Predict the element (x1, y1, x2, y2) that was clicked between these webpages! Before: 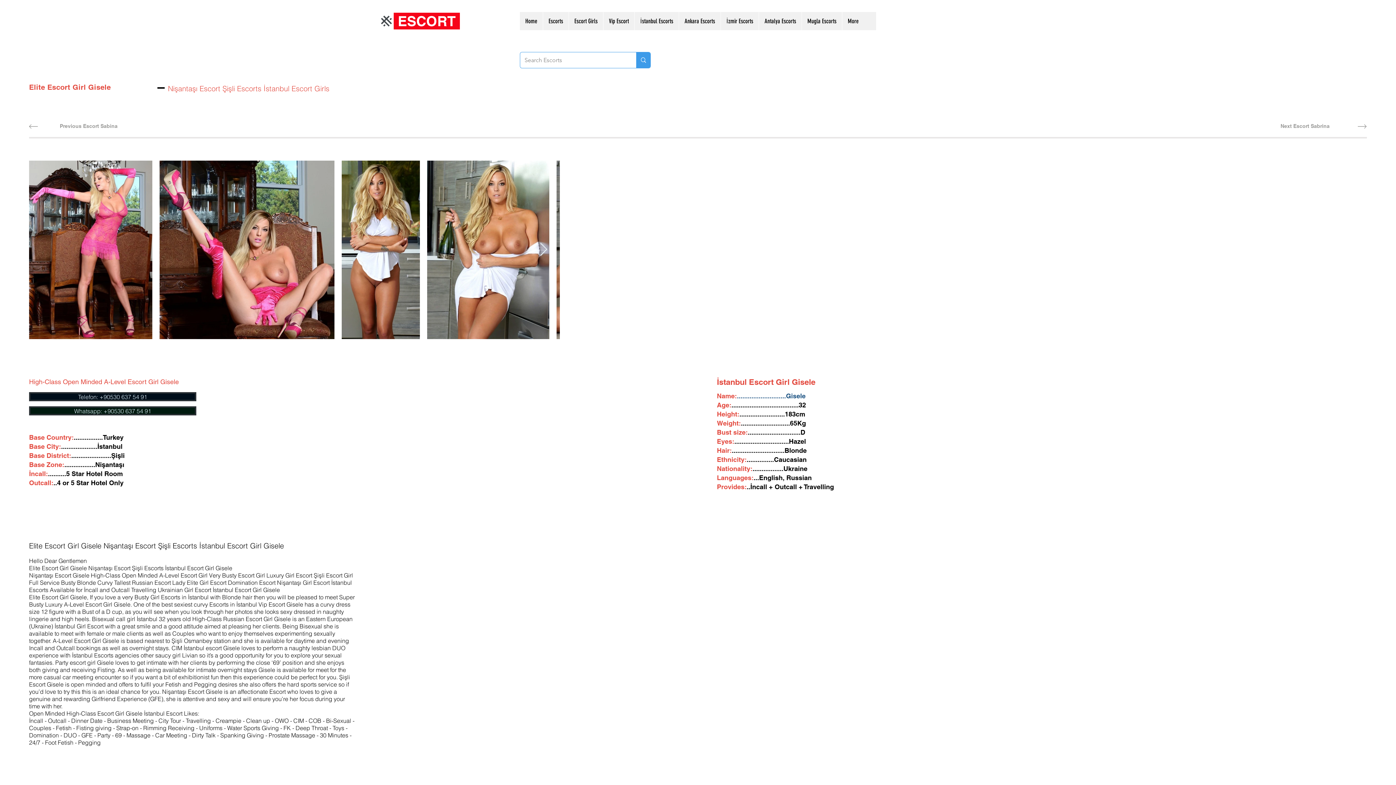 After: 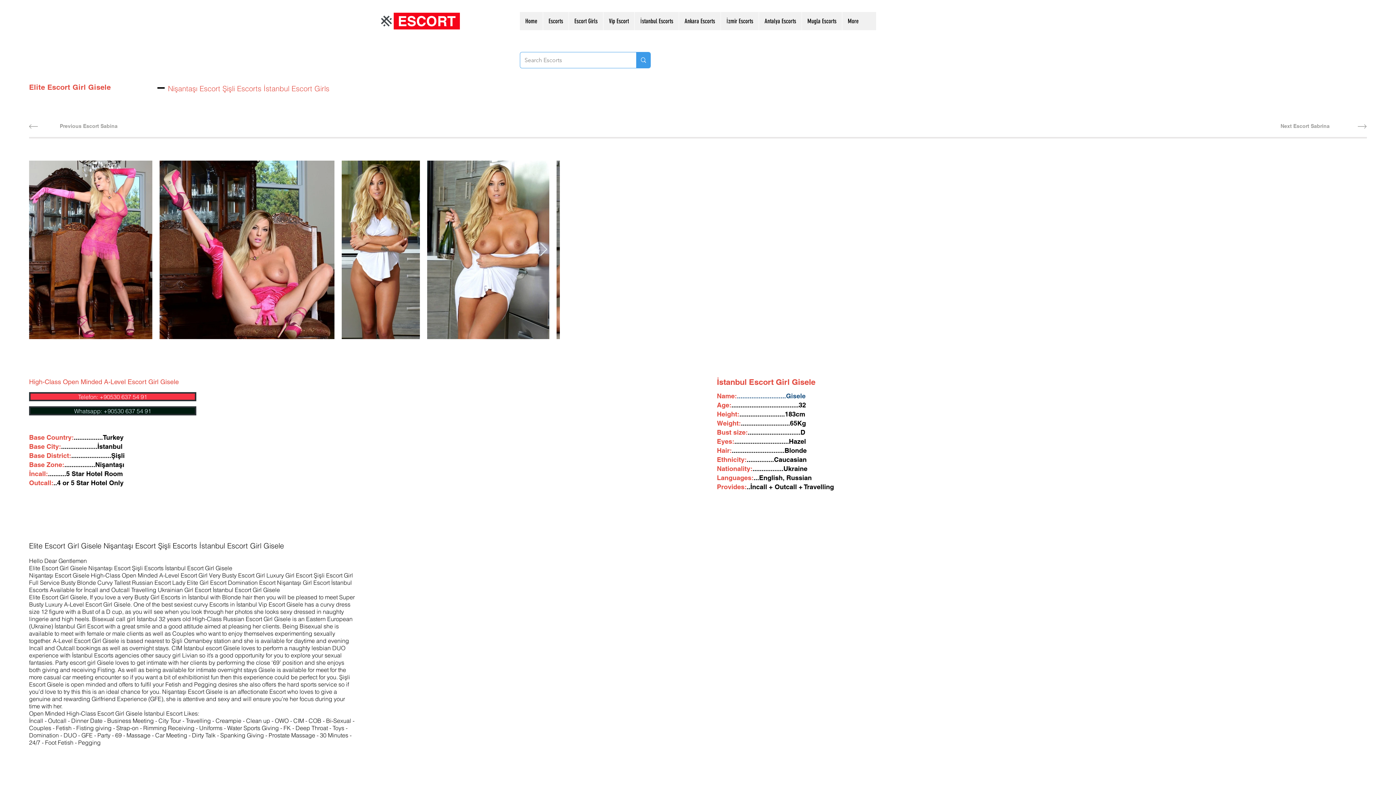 Action: label: Telefon: +90530 637 54 91 bbox: (29, 392, 196, 401)